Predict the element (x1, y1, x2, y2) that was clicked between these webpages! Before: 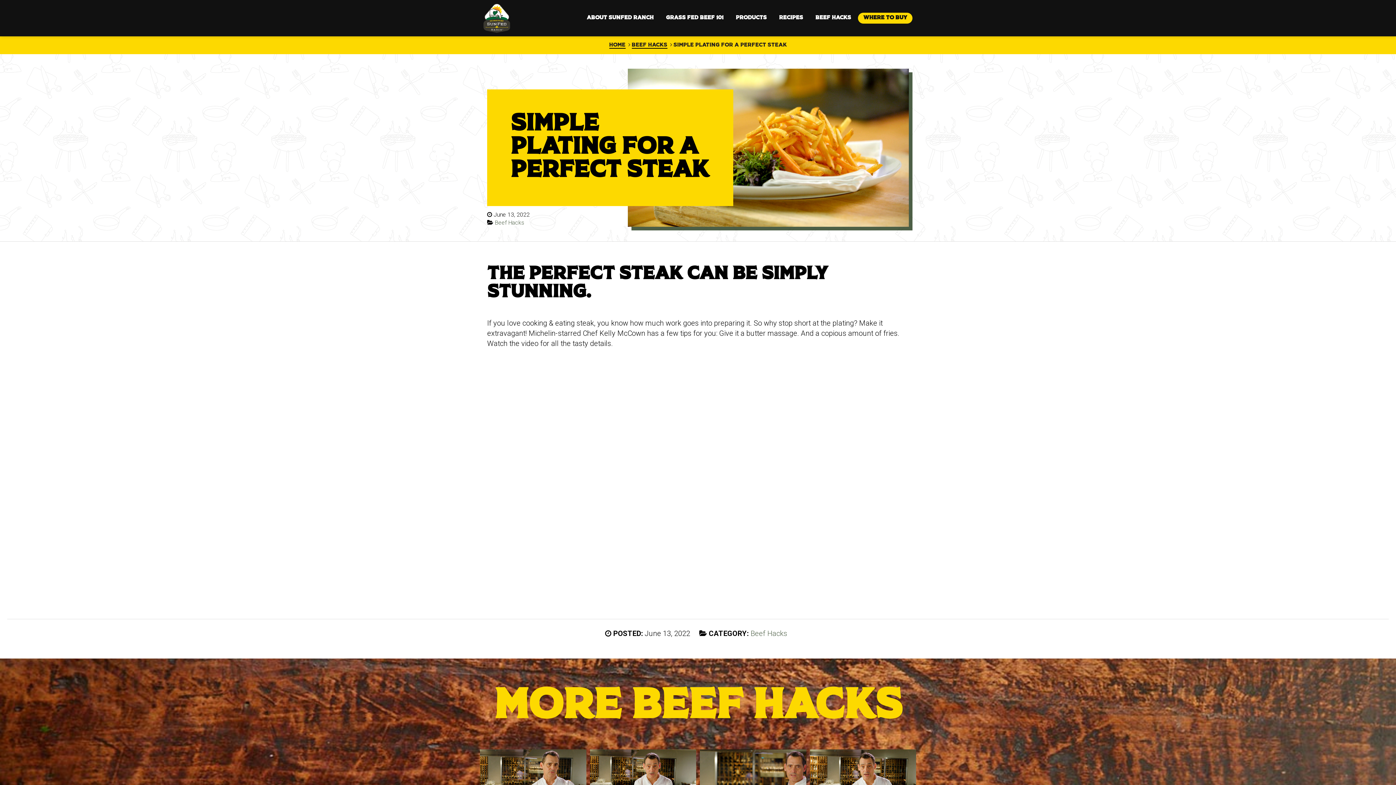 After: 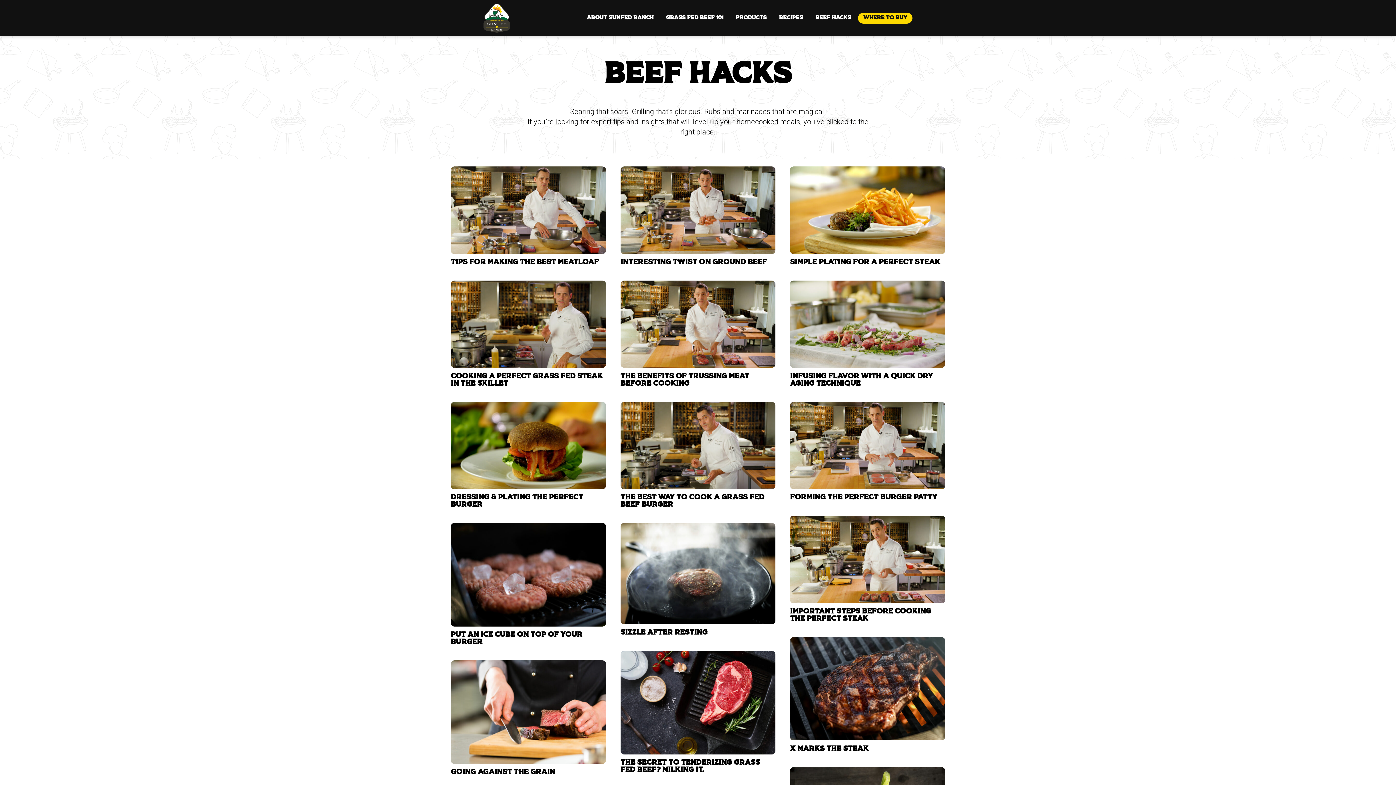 Action: bbox: (810, 0, 856, 36) label: Beef Hacks